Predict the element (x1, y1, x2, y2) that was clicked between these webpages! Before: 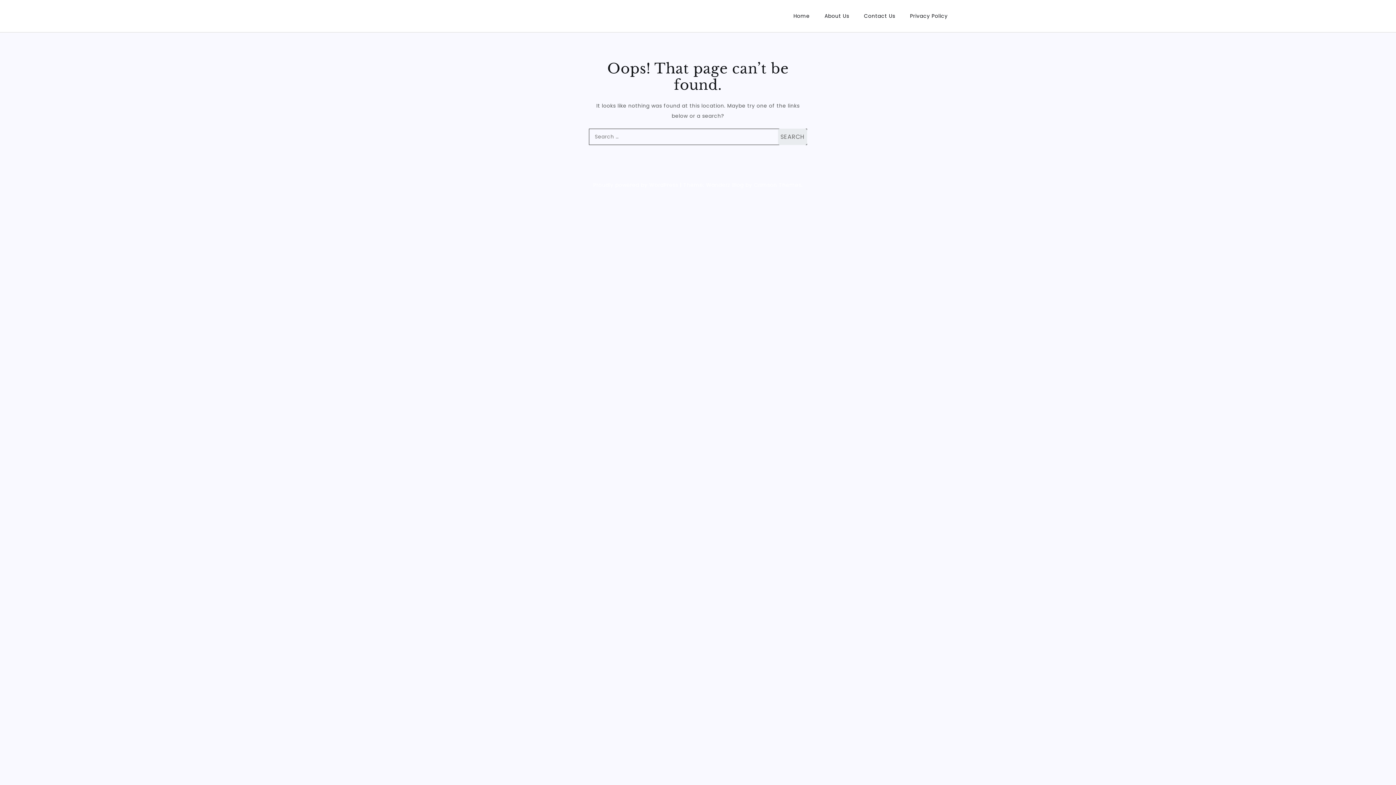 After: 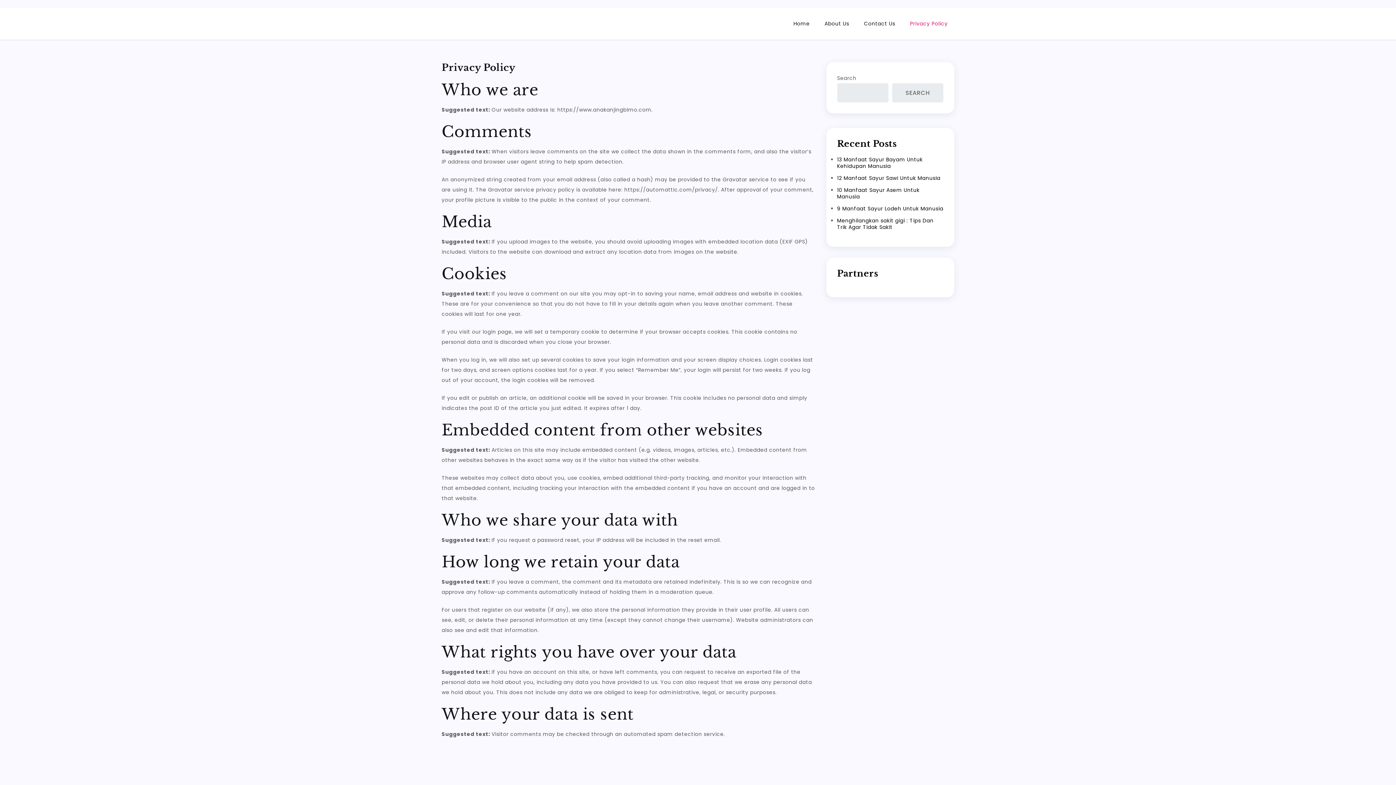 Action: label: Privacy Policy bbox: (903, 5, 954, 26)